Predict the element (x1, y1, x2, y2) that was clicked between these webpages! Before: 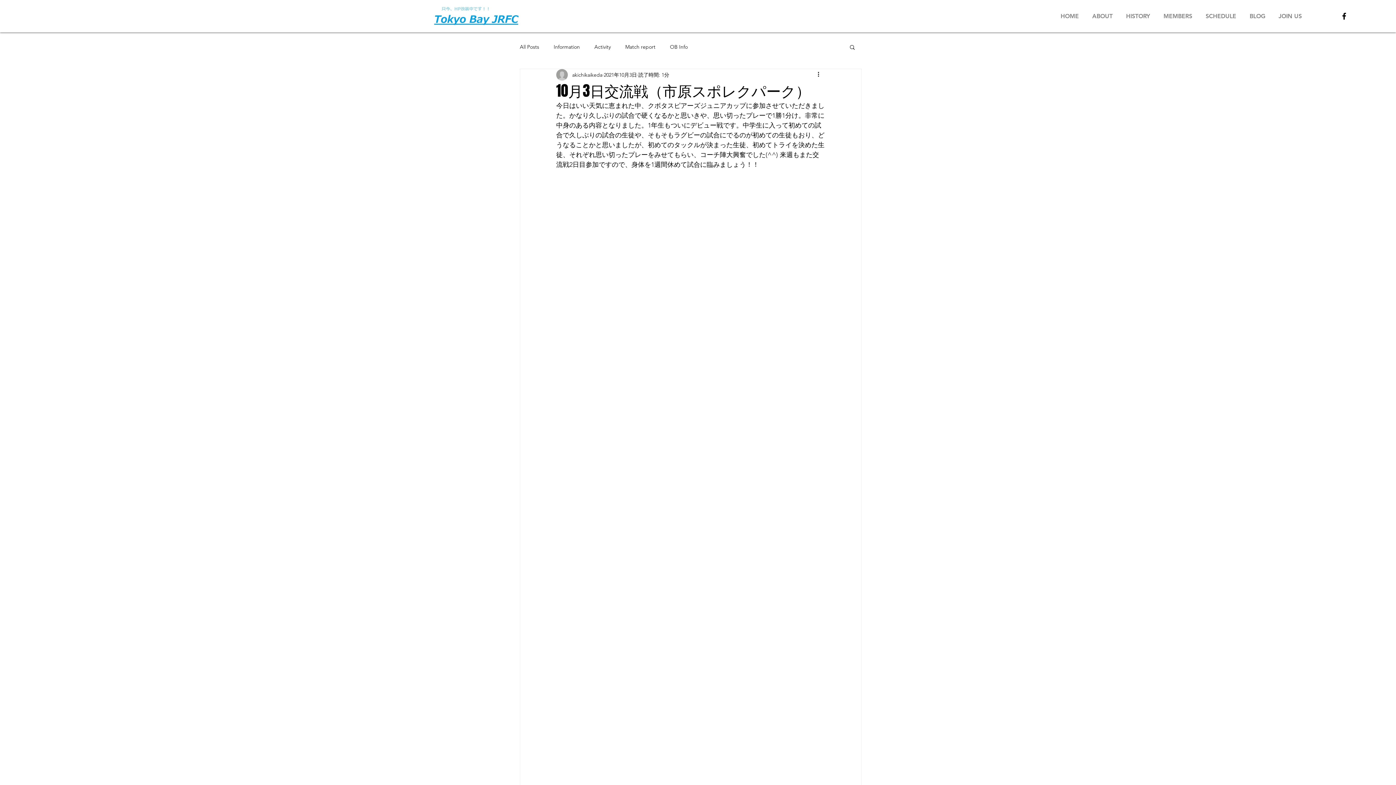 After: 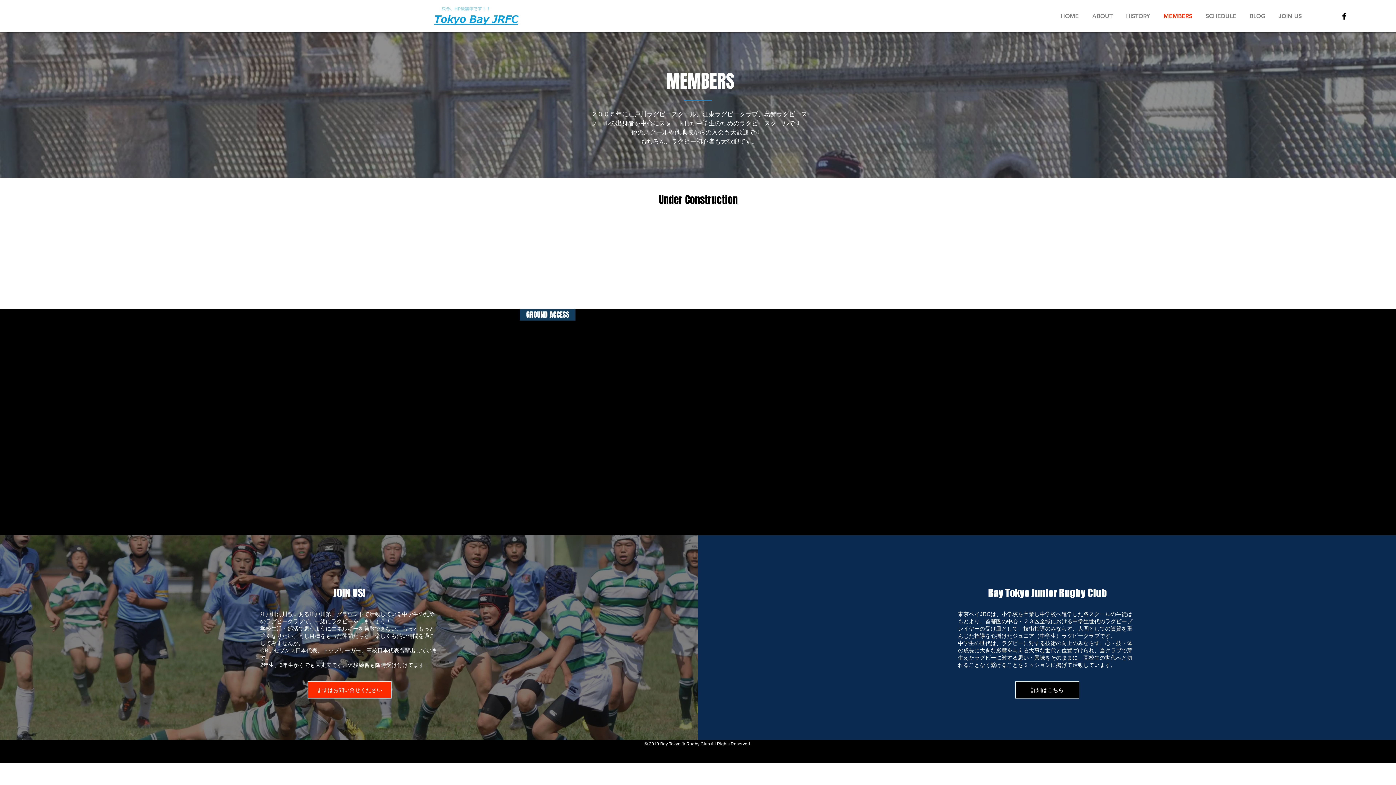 Action: bbox: (1157, 12, 1199, 20) label: MEMBERS